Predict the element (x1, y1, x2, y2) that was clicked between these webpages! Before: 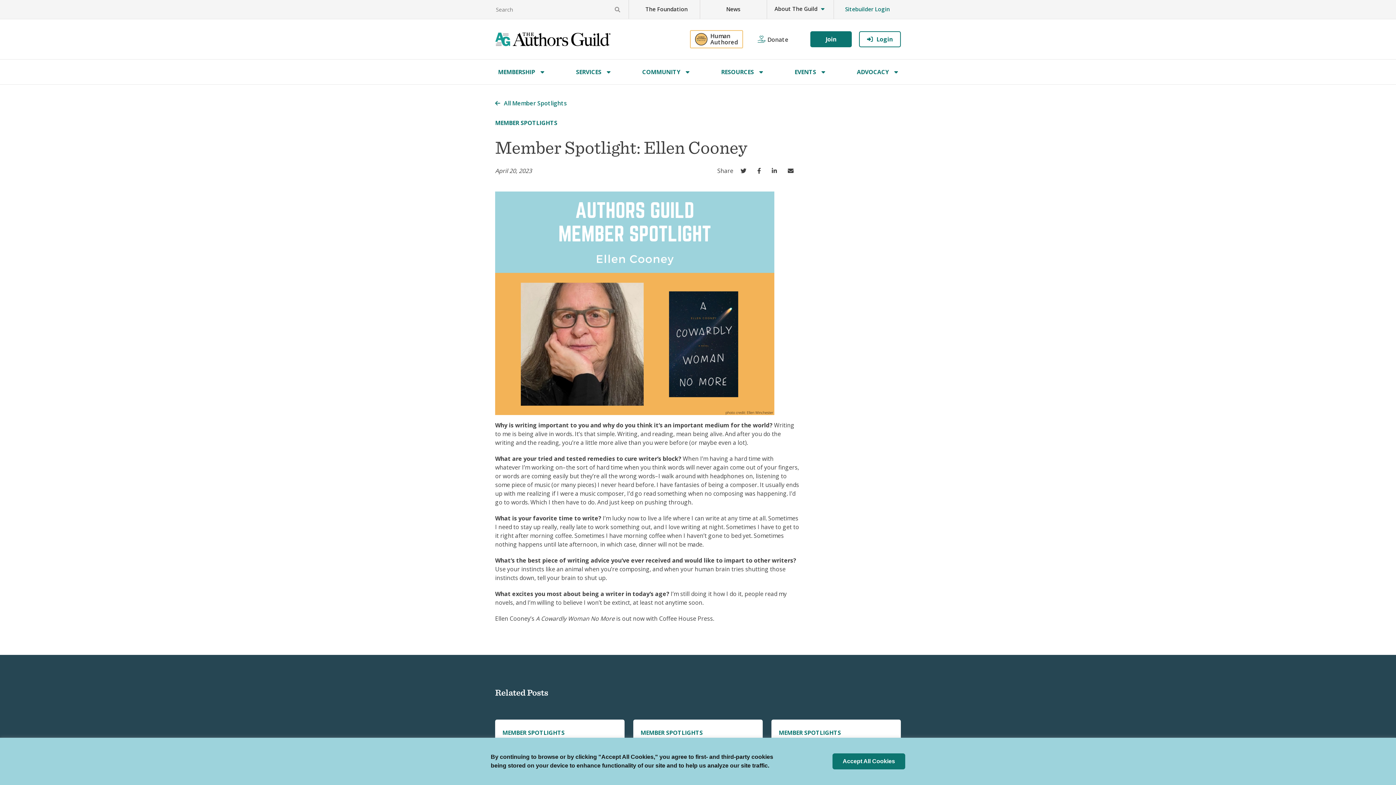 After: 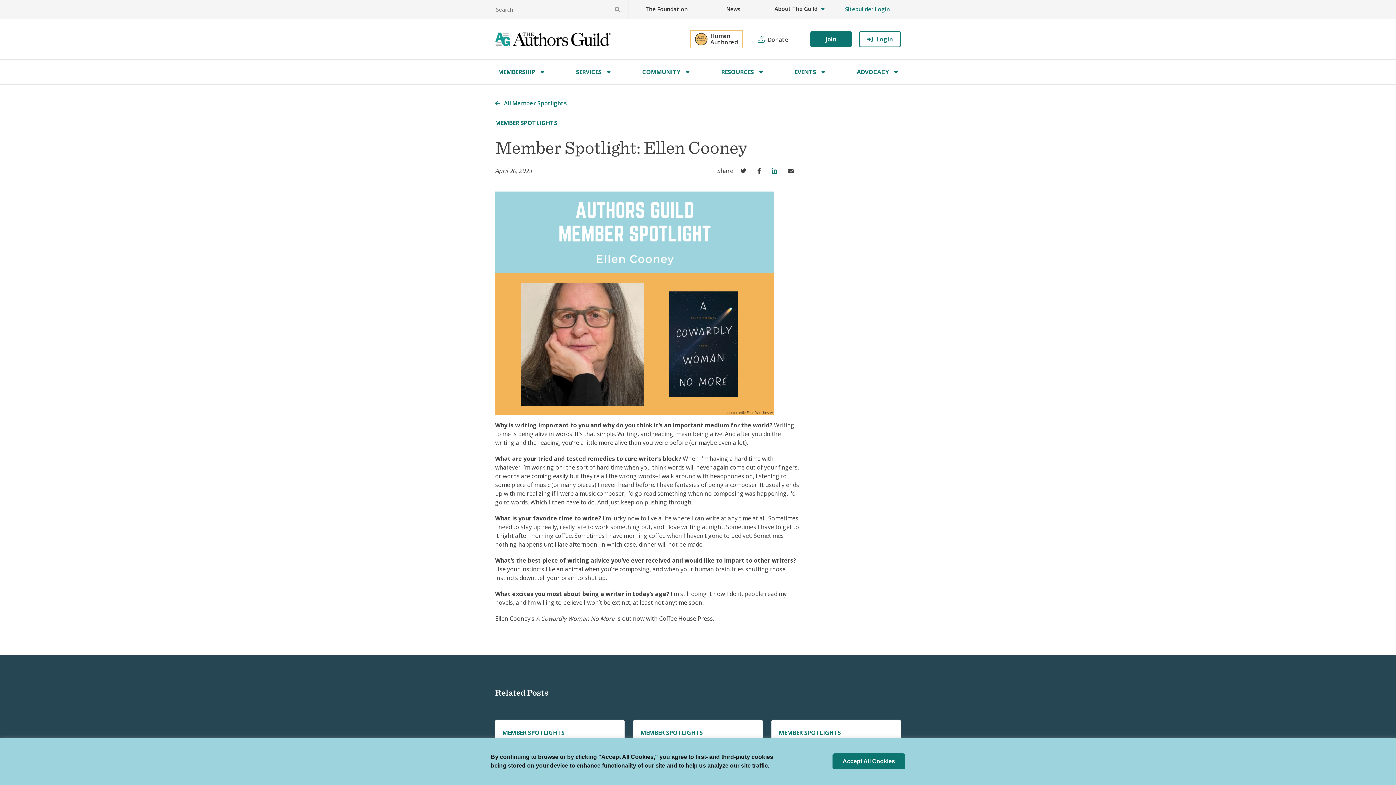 Action: label: on Linkedin
(opens in a new tab) bbox: (772, 166, 780, 174)